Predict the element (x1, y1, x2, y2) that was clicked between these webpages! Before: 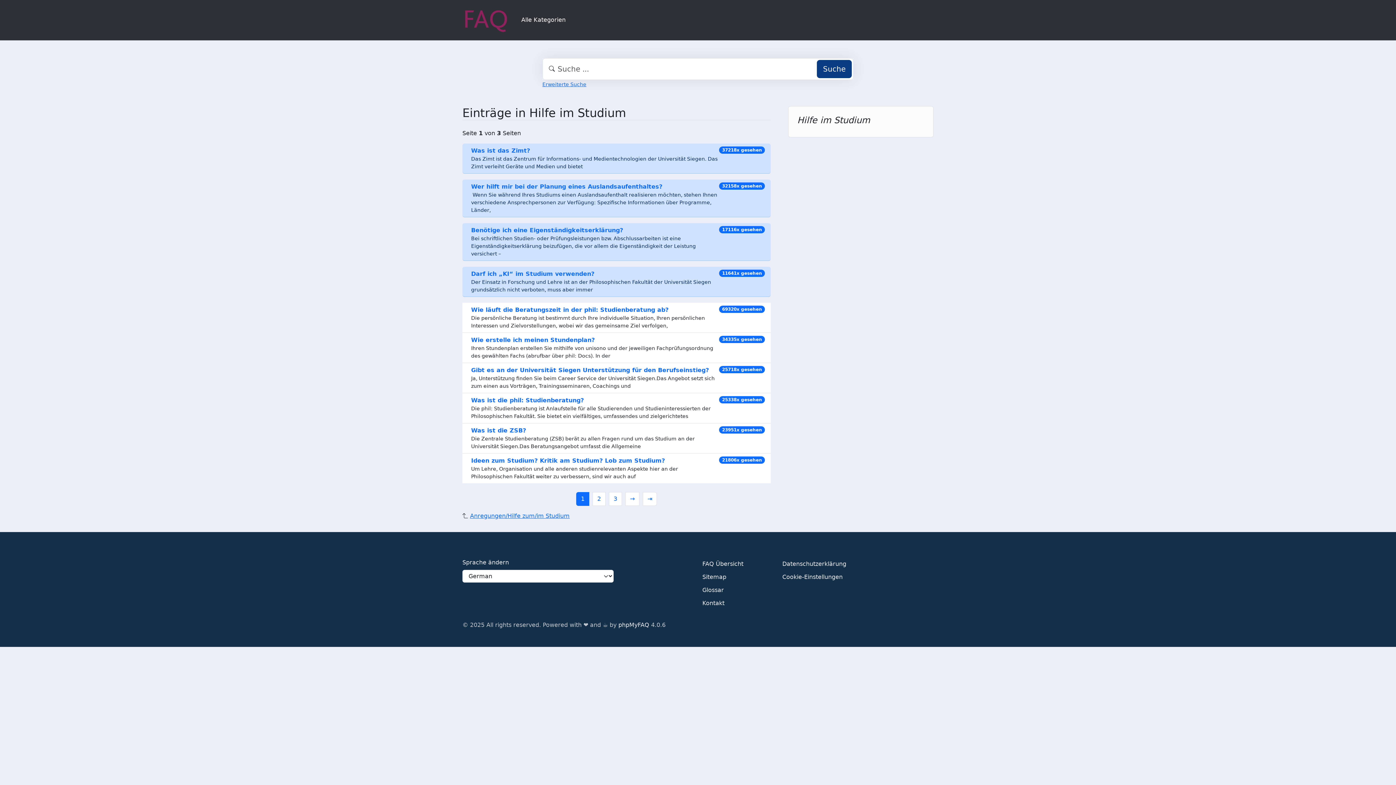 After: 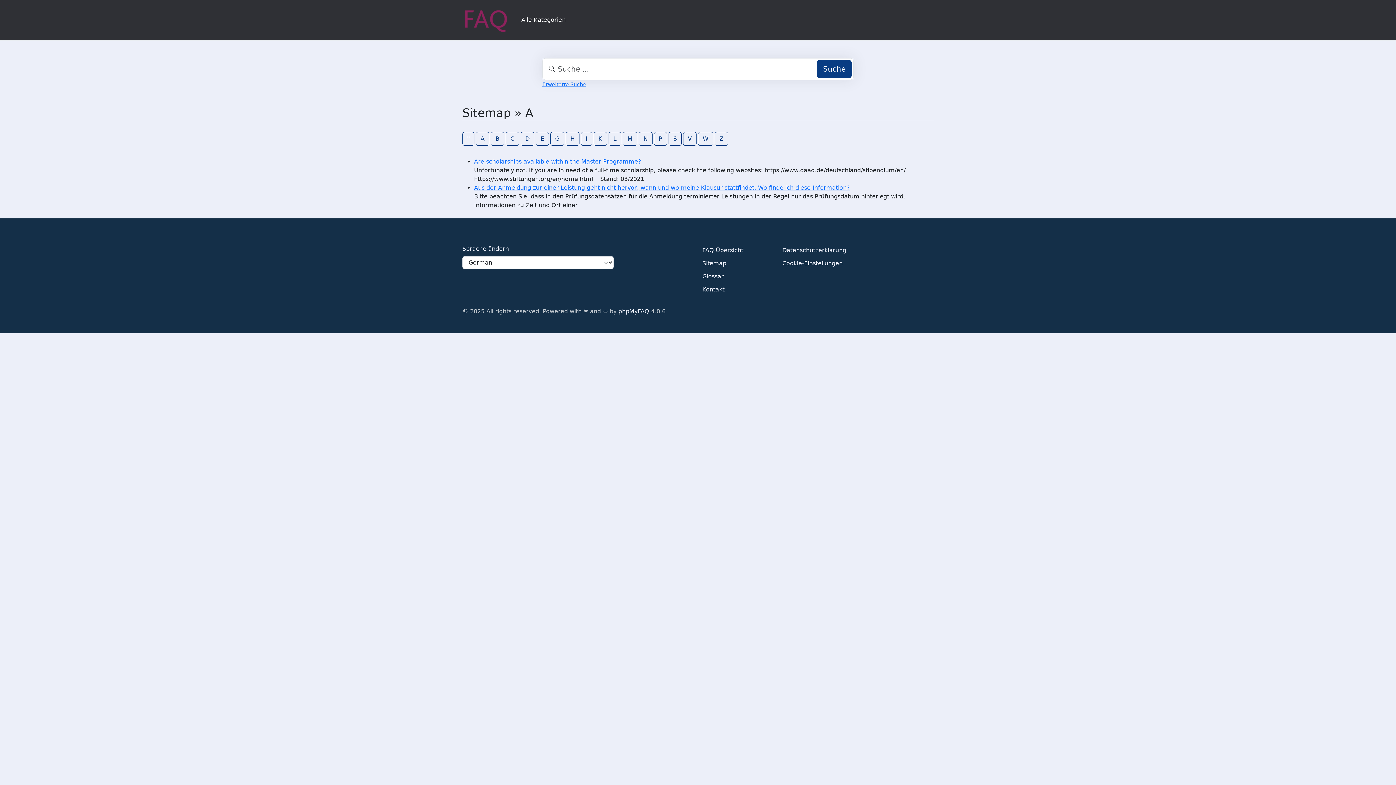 Action: bbox: (702, 571, 726, 584) label: Sitemap